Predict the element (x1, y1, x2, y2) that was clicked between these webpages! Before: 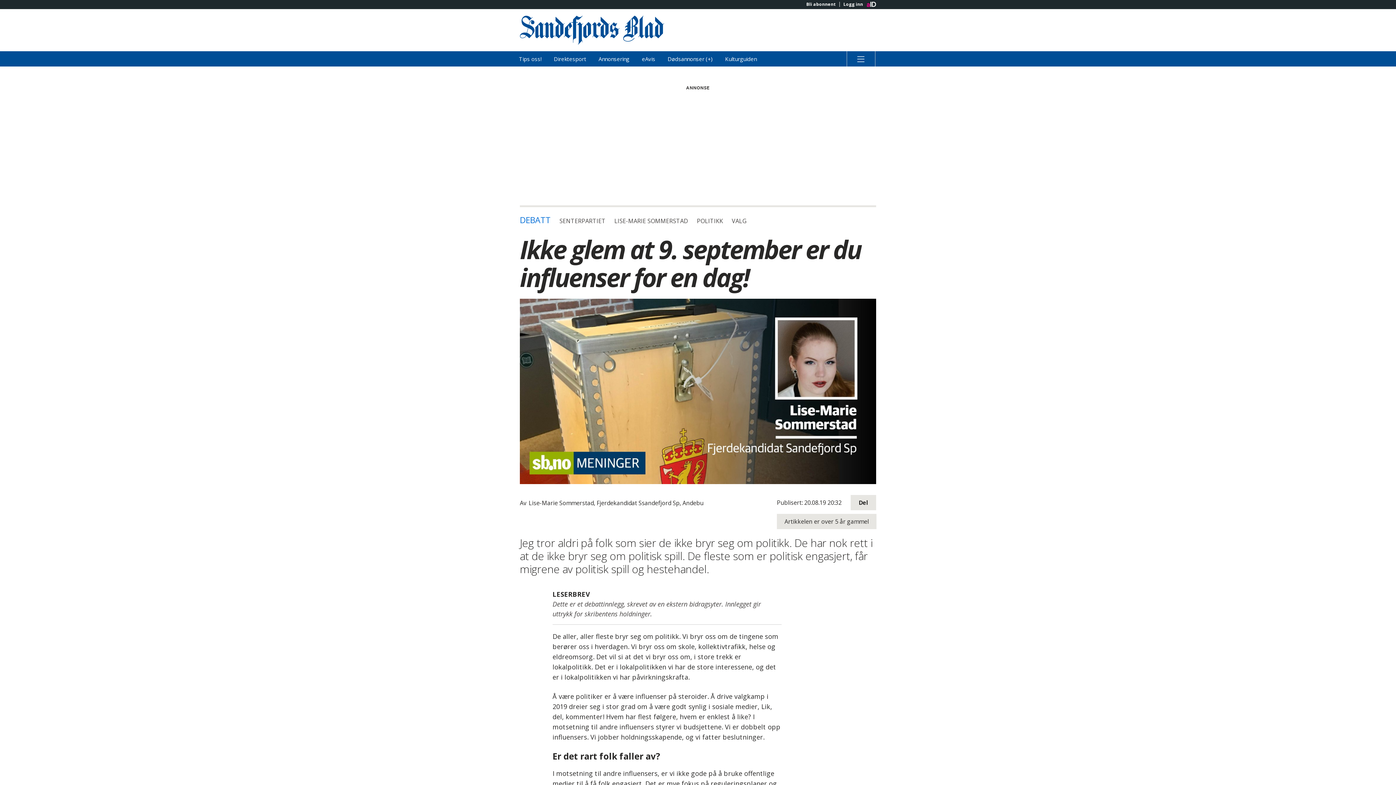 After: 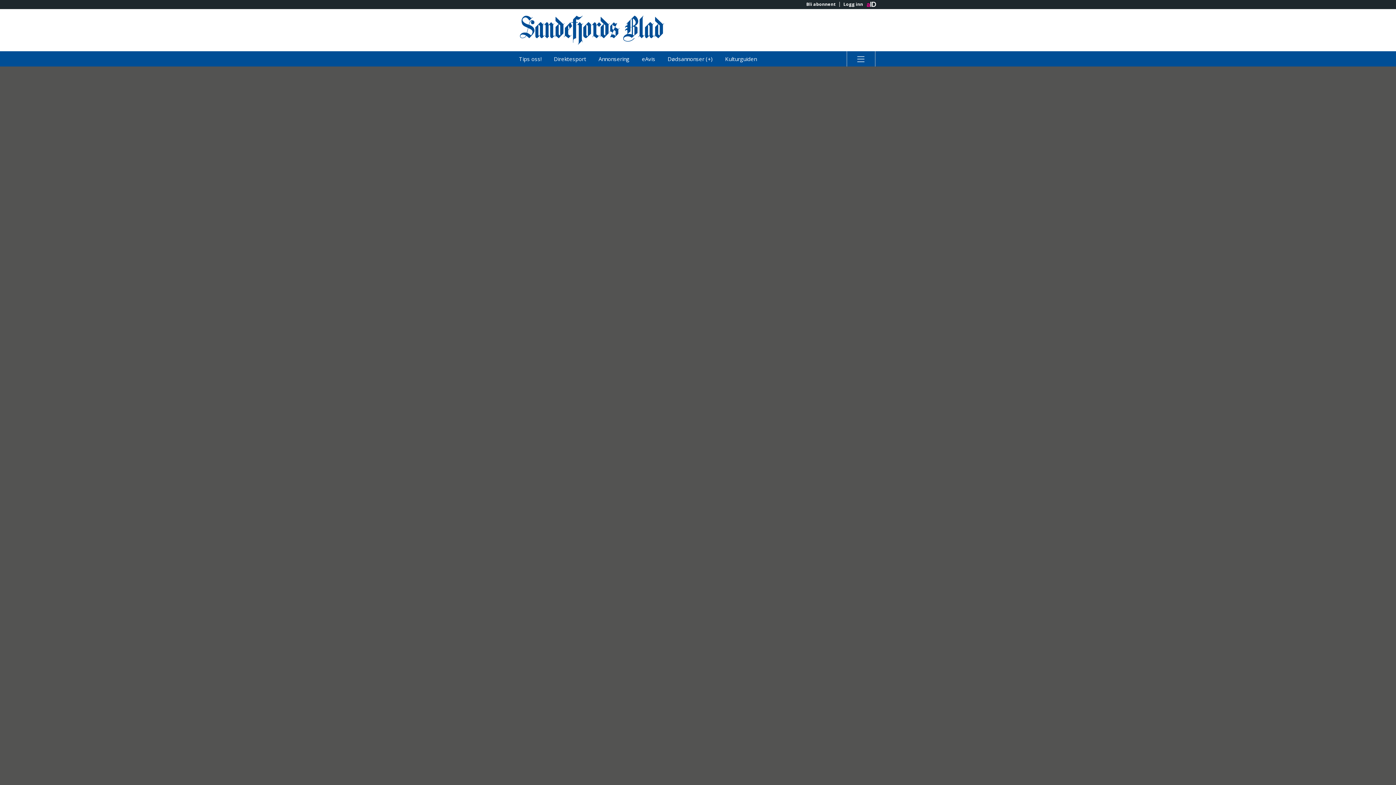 Action: bbox: (662, 51, 718, 66) label: Dødsannonser (+)